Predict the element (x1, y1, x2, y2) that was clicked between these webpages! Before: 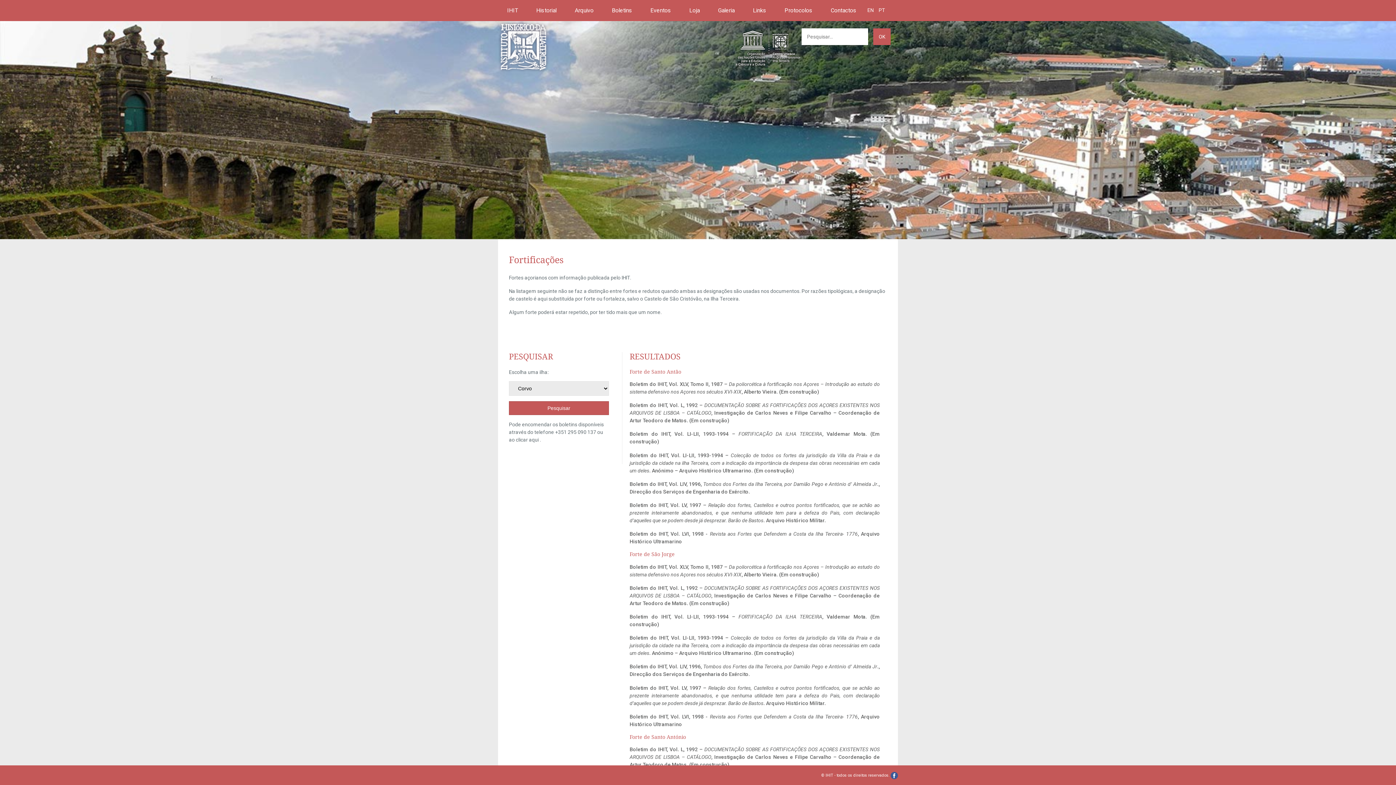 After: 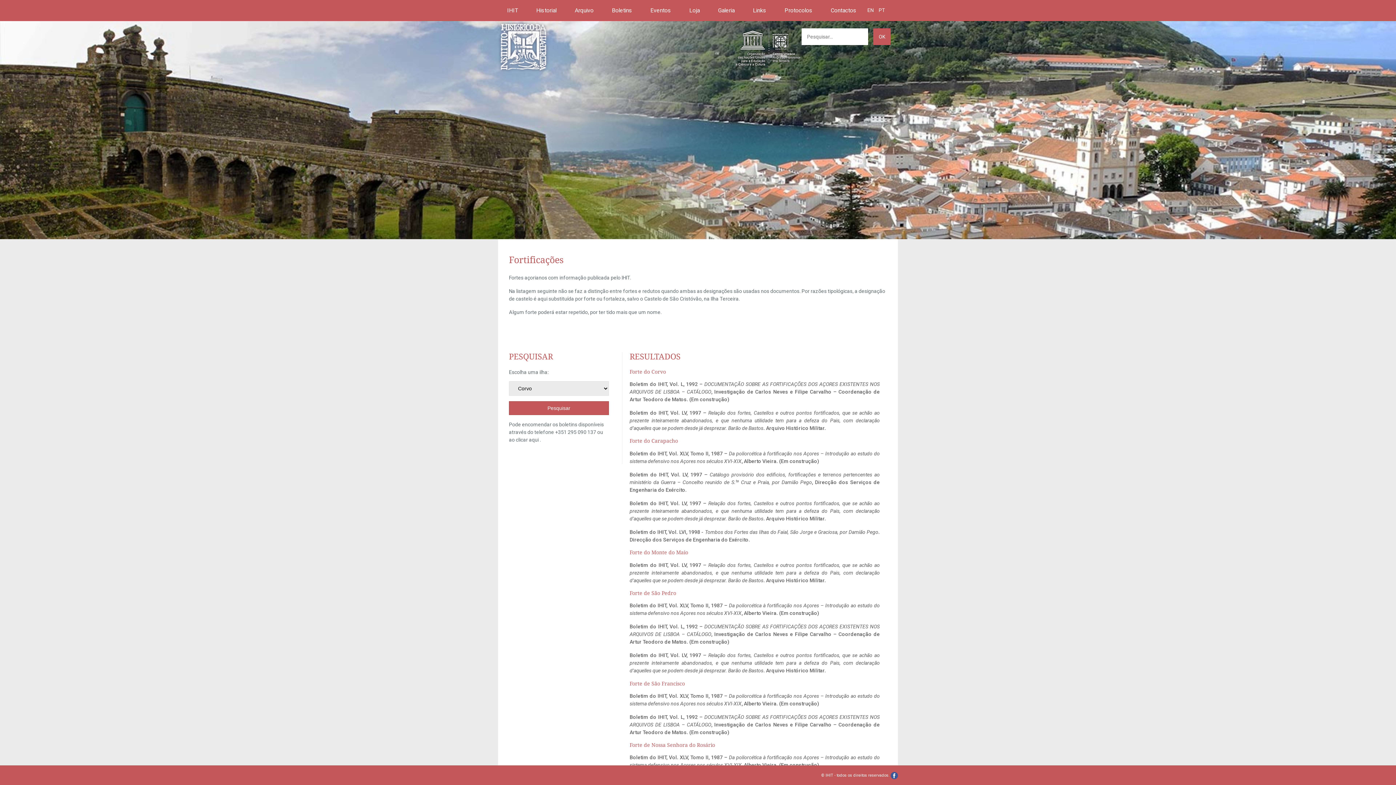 Action: bbox: (865, 7, 875, 13) label: EN